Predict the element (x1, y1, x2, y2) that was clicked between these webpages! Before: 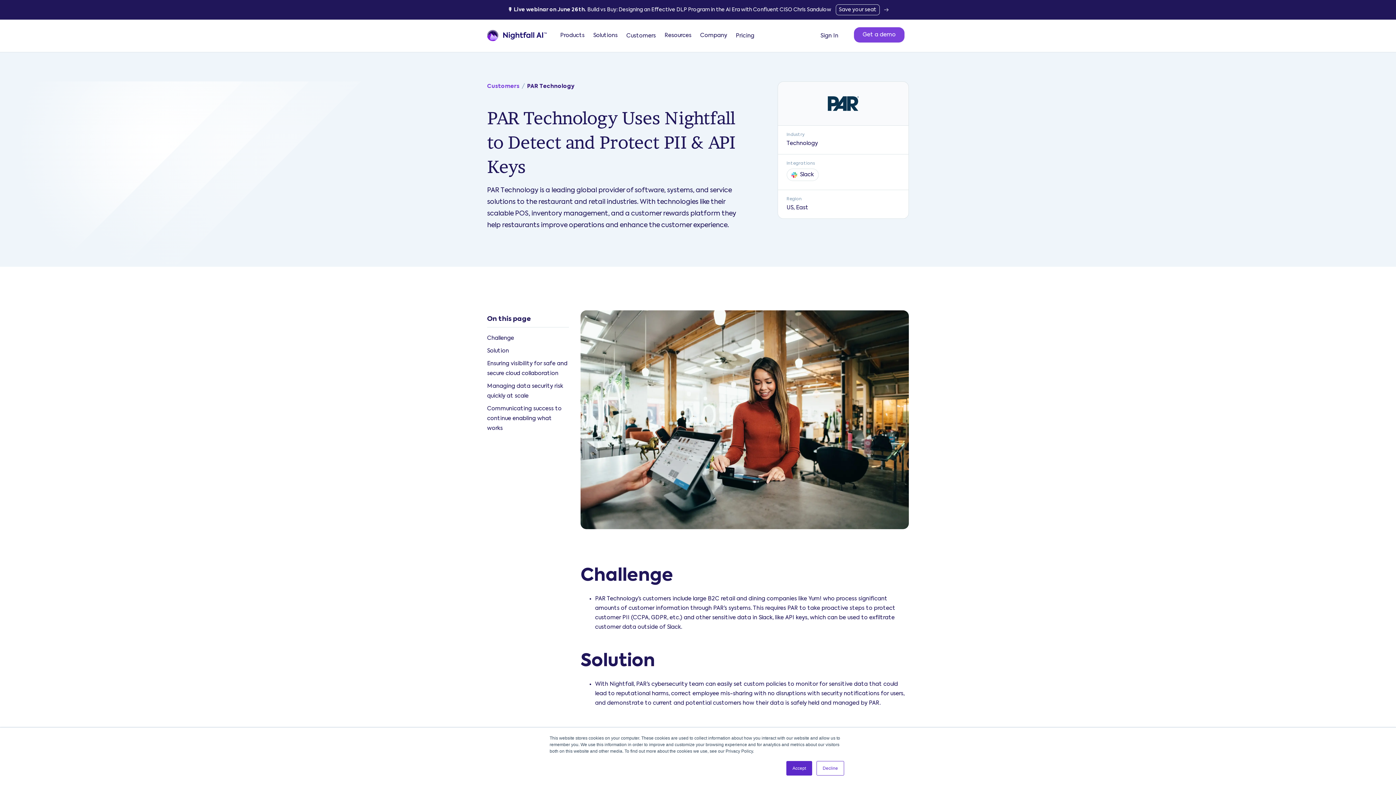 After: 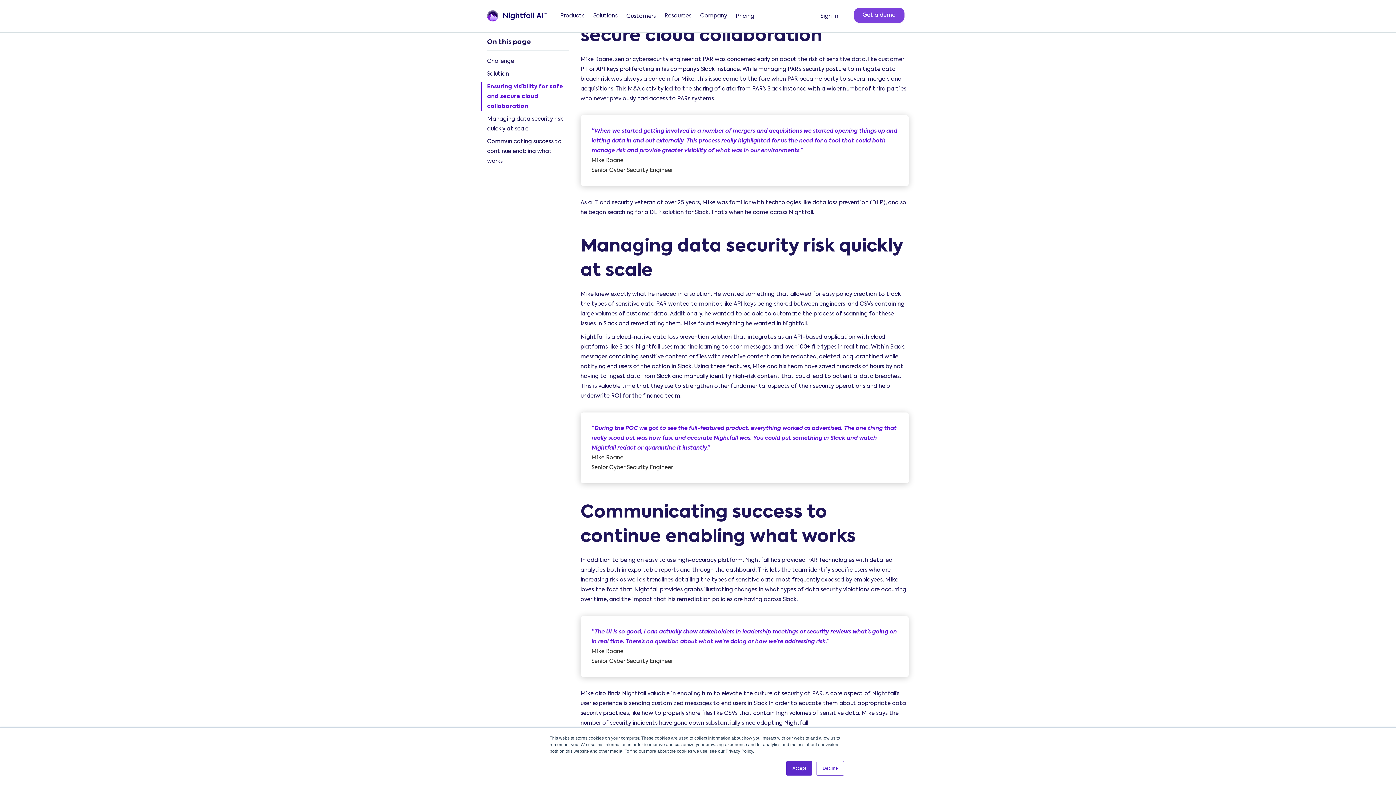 Action: label: Ensuring visibility for safe and secure cloud collaboration bbox: (487, 358, 569, 378)